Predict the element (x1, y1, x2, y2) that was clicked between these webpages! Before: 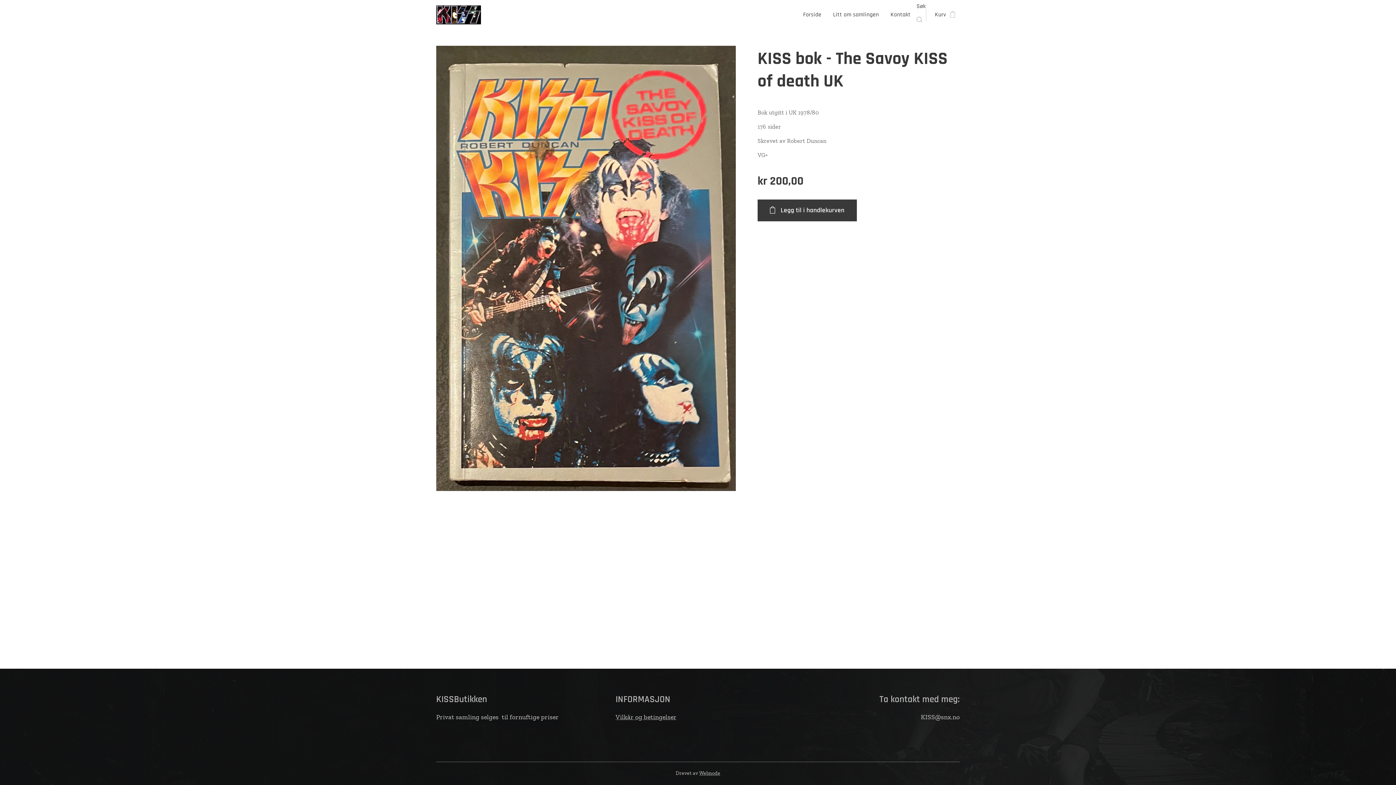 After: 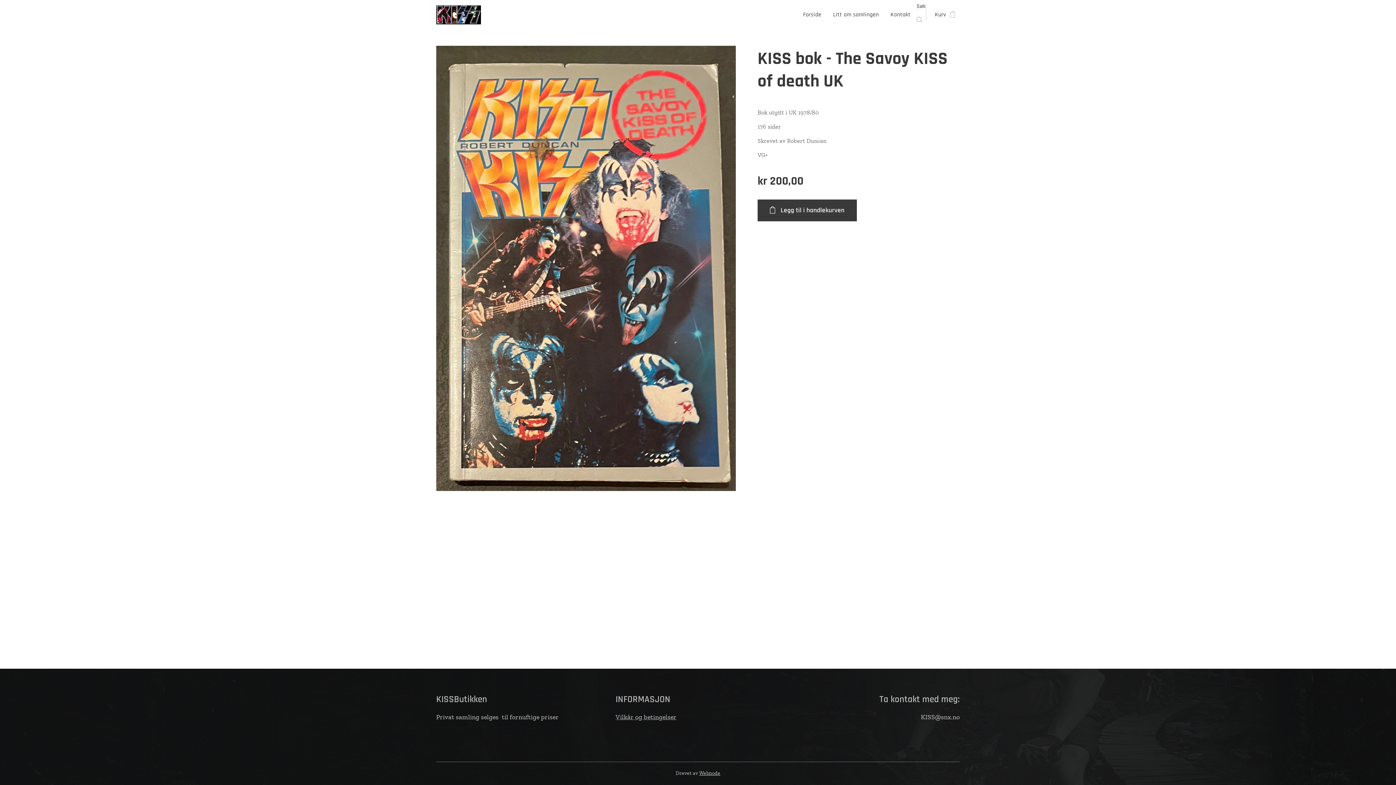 Action: bbox: (699, 770, 720, 776) label: Webnode